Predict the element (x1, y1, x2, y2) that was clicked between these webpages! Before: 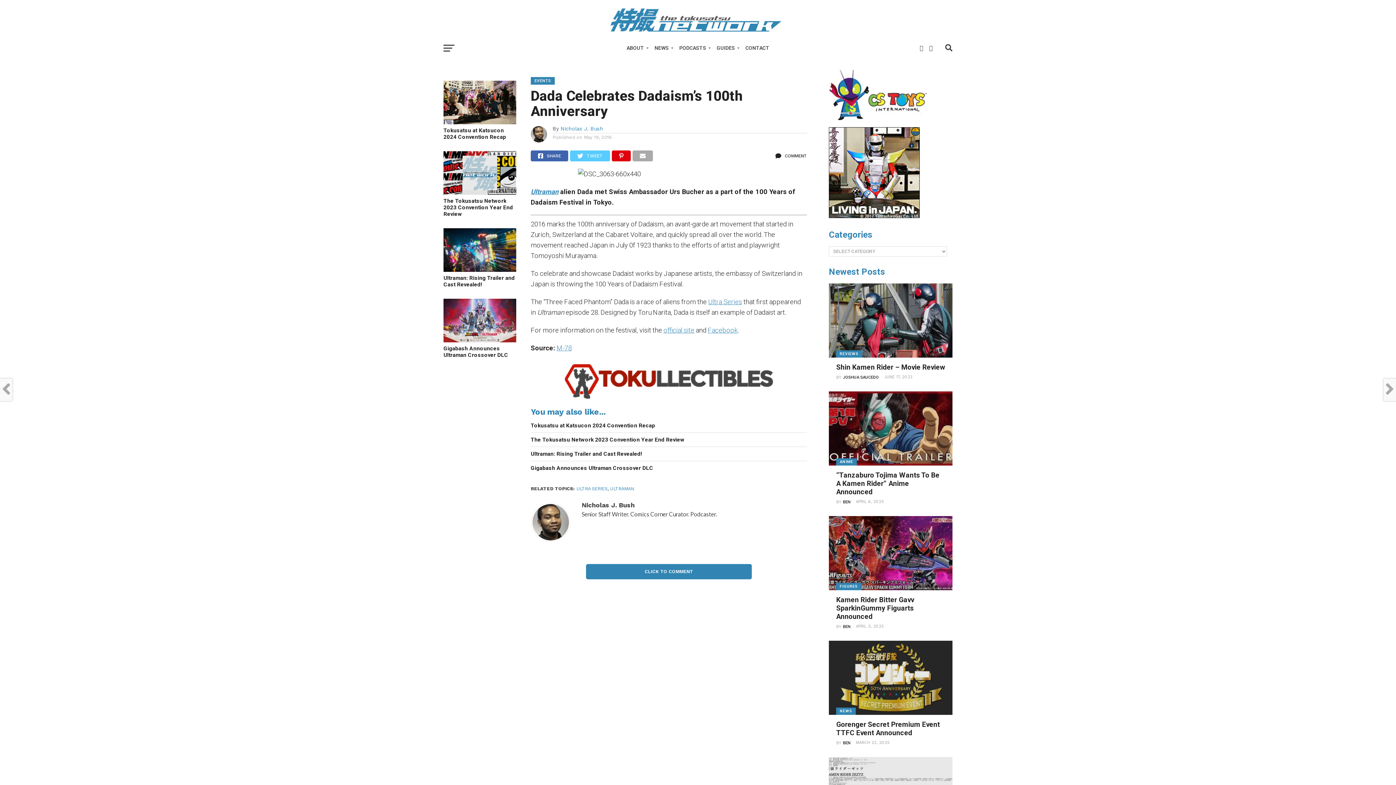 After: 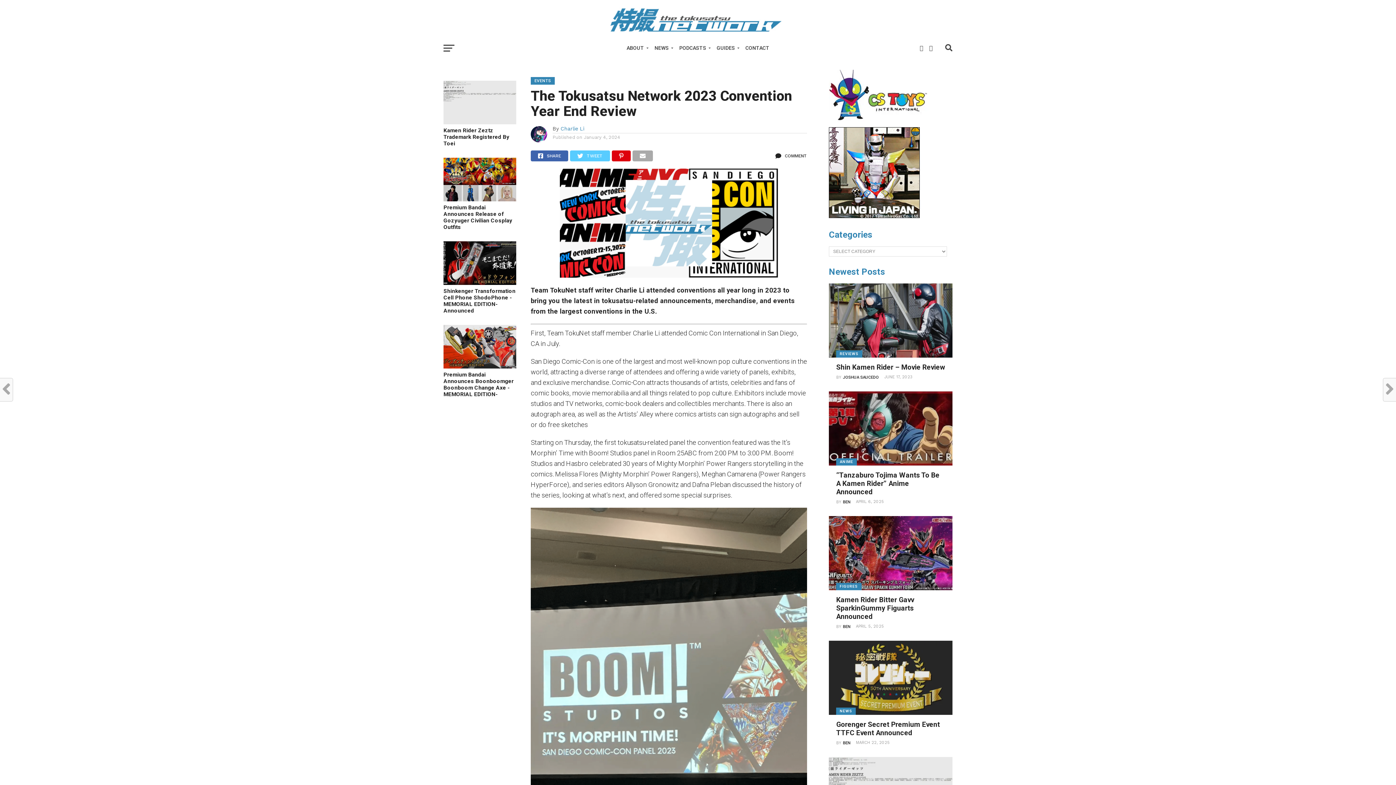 Action: bbox: (530, 436, 807, 443) label: The Tokusatsu Network 2023 Convention Year End Review